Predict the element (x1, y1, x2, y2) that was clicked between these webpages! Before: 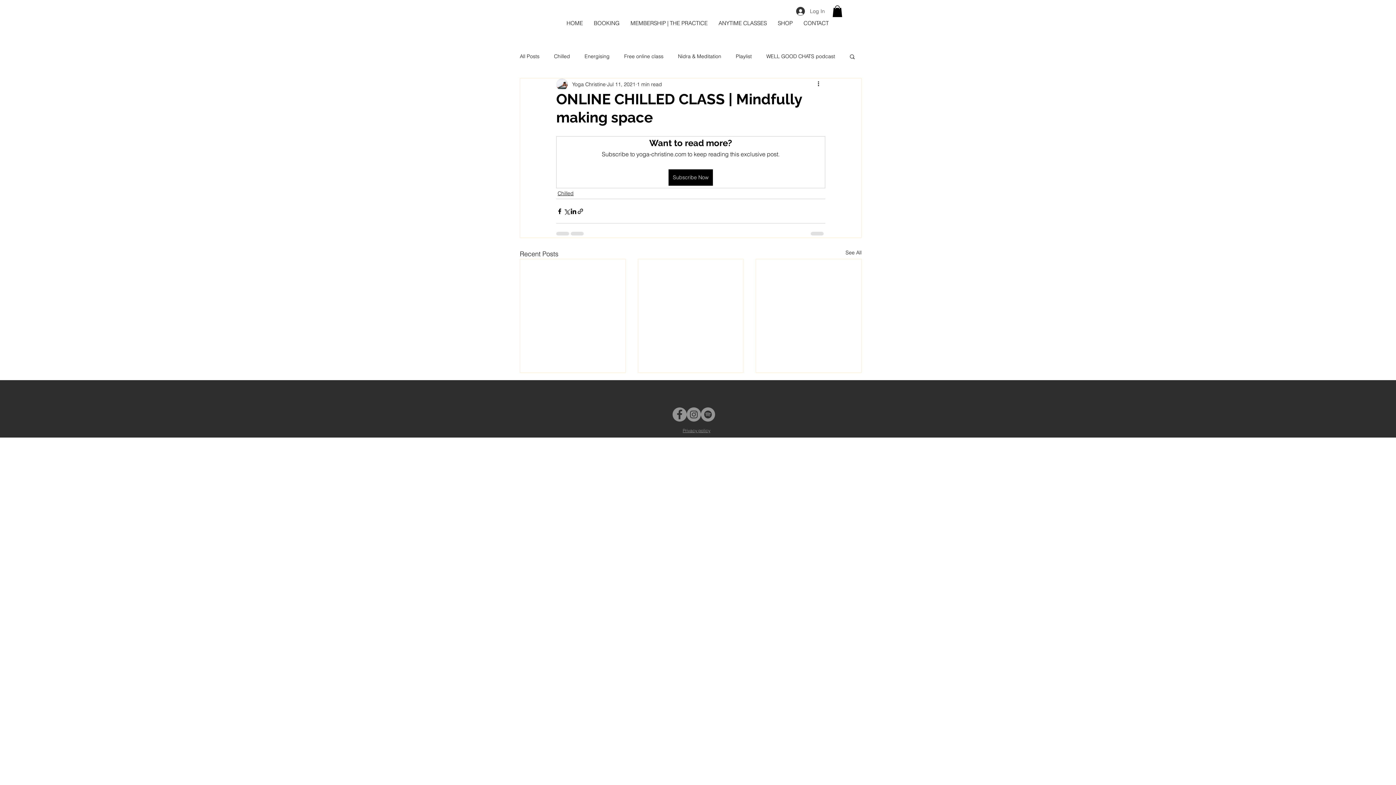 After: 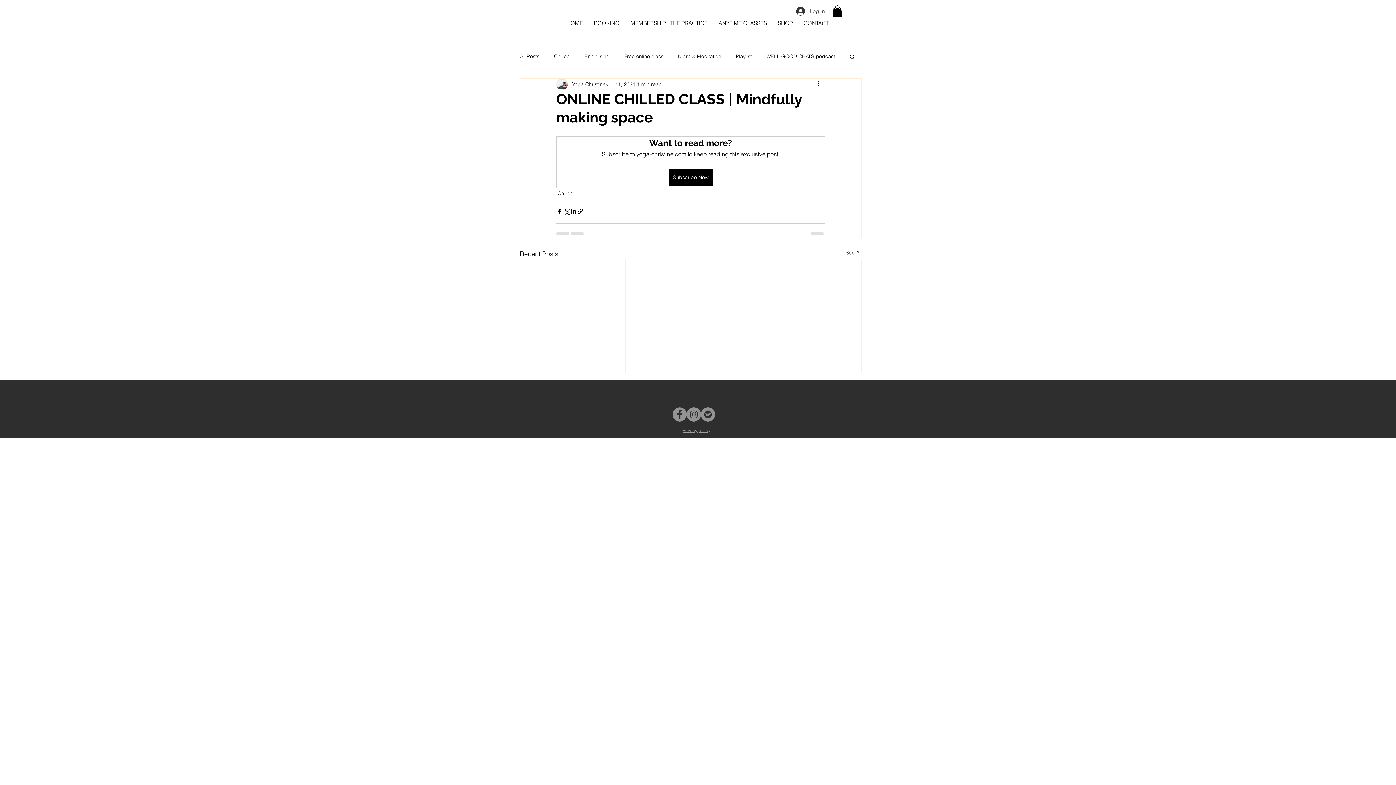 Action: bbox: (832, 5, 842, 17)